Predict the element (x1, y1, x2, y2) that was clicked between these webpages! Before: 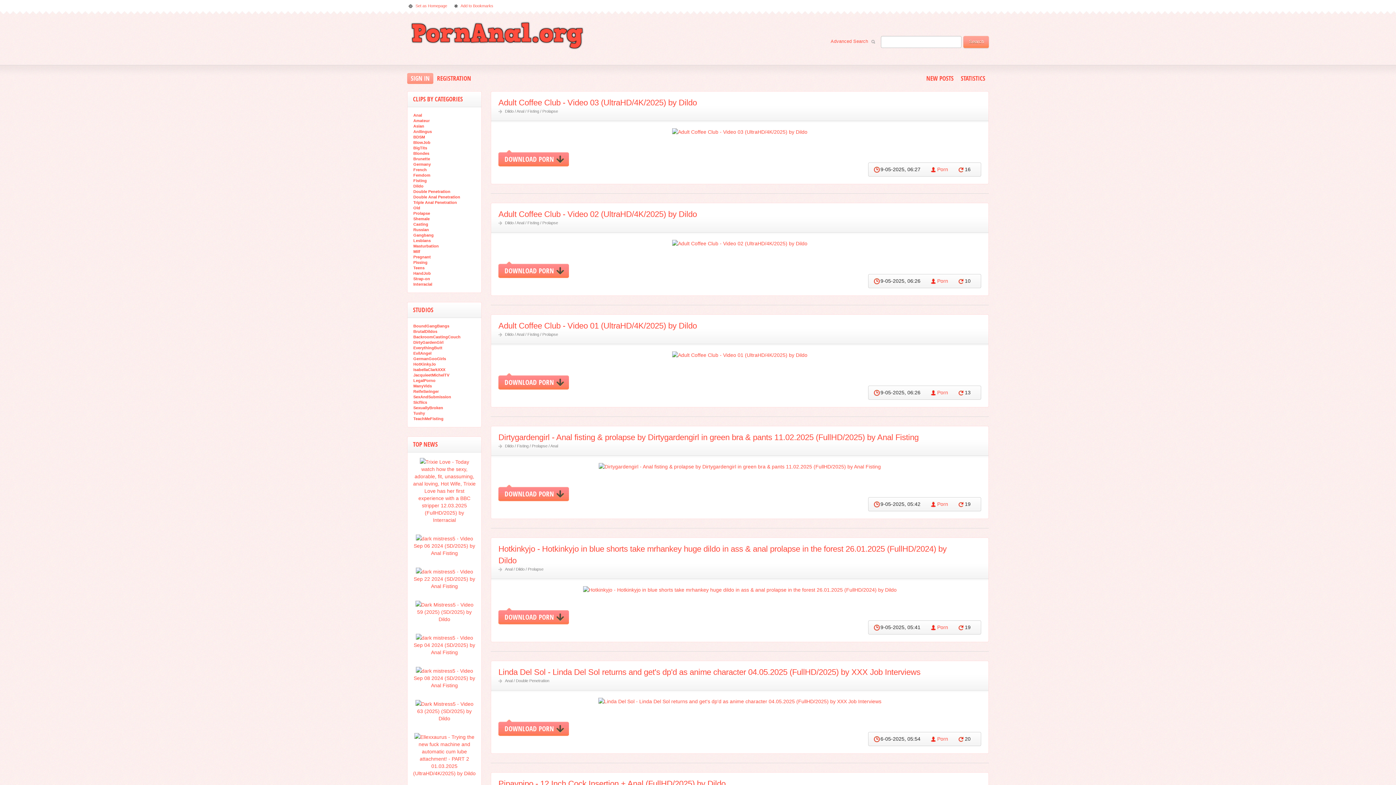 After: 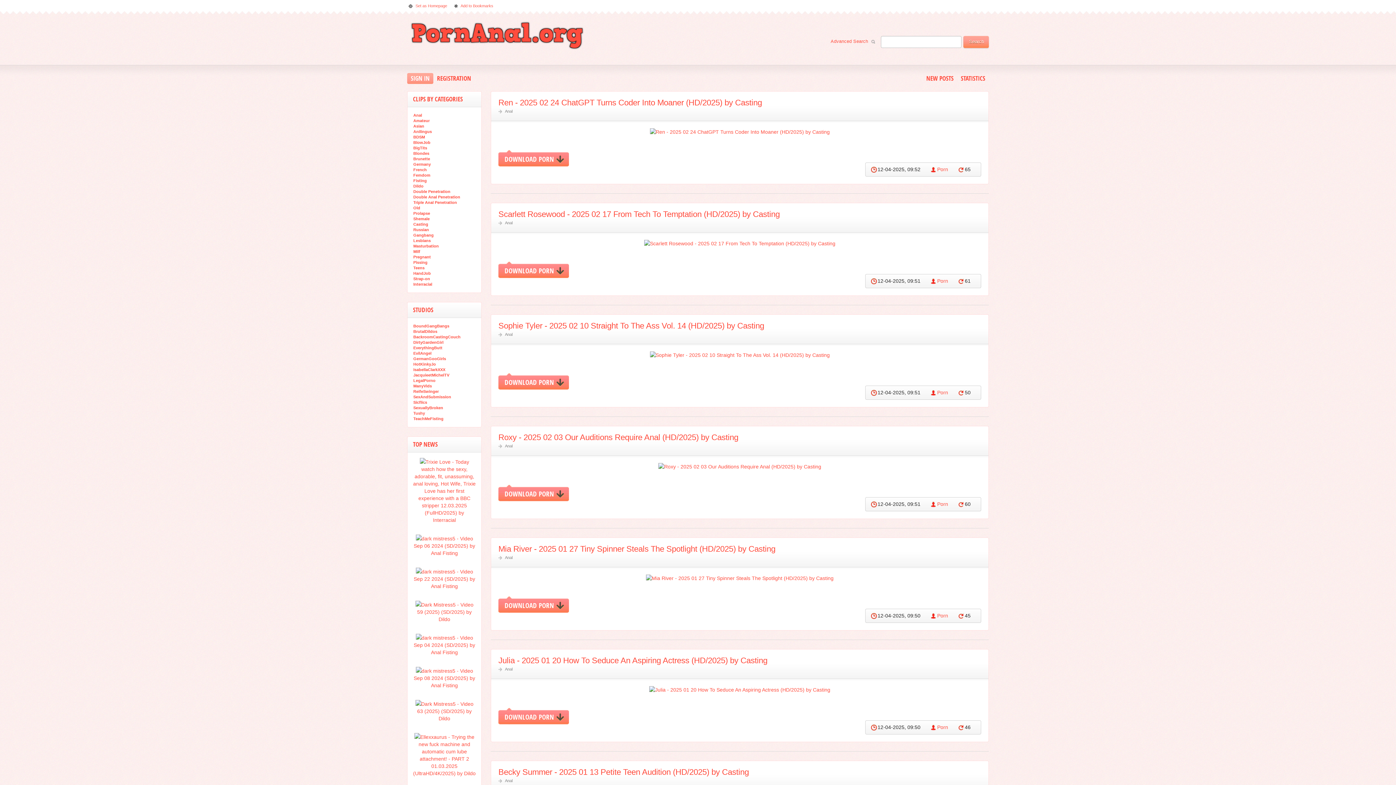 Action: bbox: (413, 334, 461, 340) label: BackroomCastingCouch